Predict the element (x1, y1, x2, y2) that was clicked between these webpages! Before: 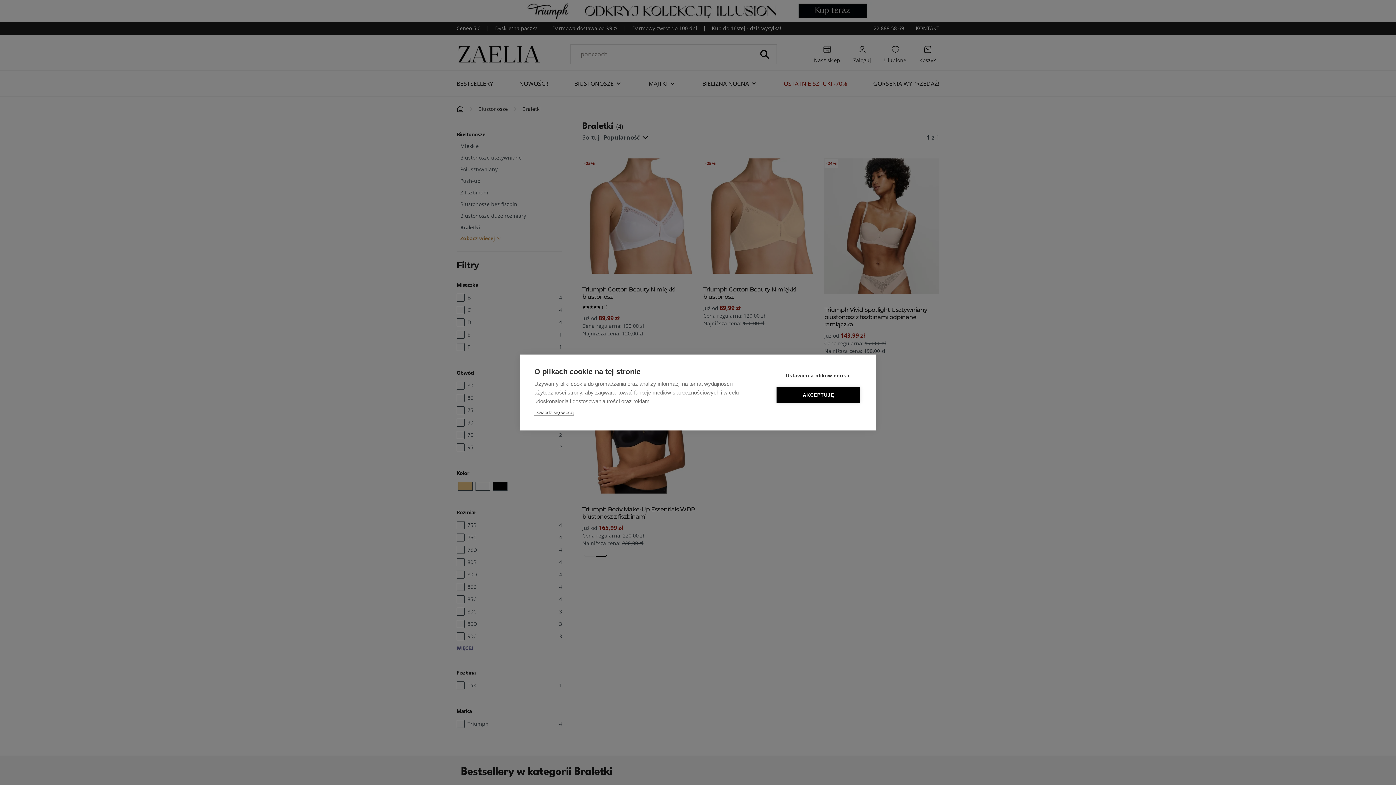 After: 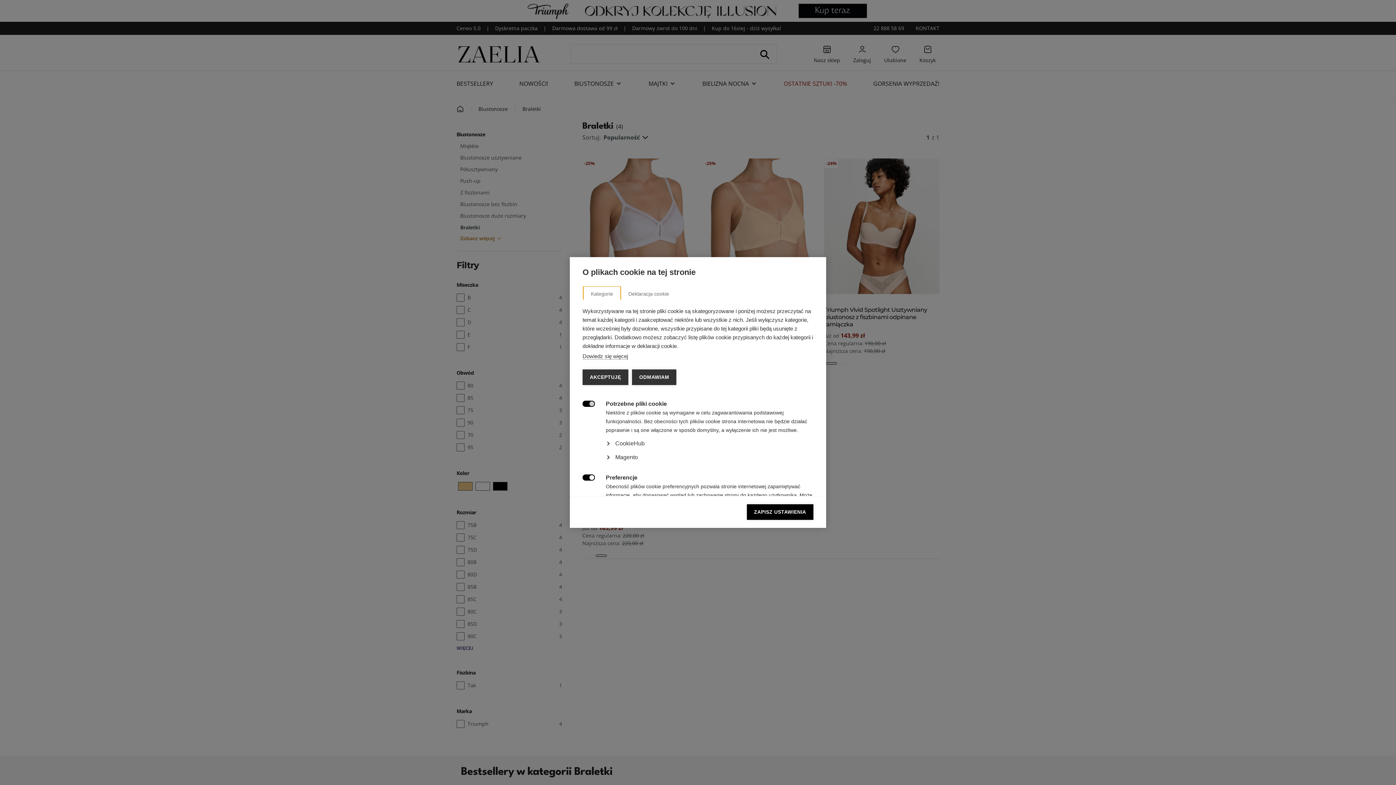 Action: label: Ustawienia plików cookie bbox: (776, 368, 860, 383)